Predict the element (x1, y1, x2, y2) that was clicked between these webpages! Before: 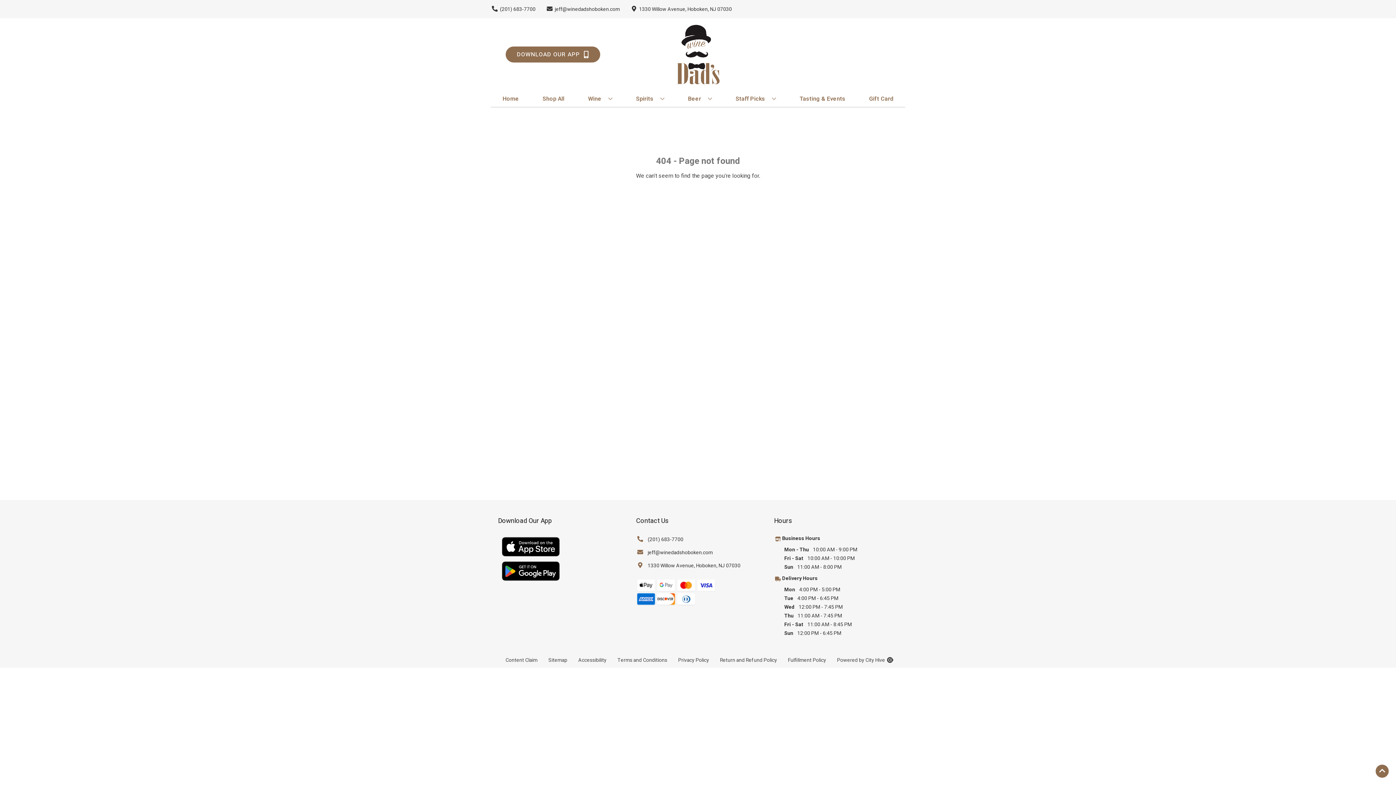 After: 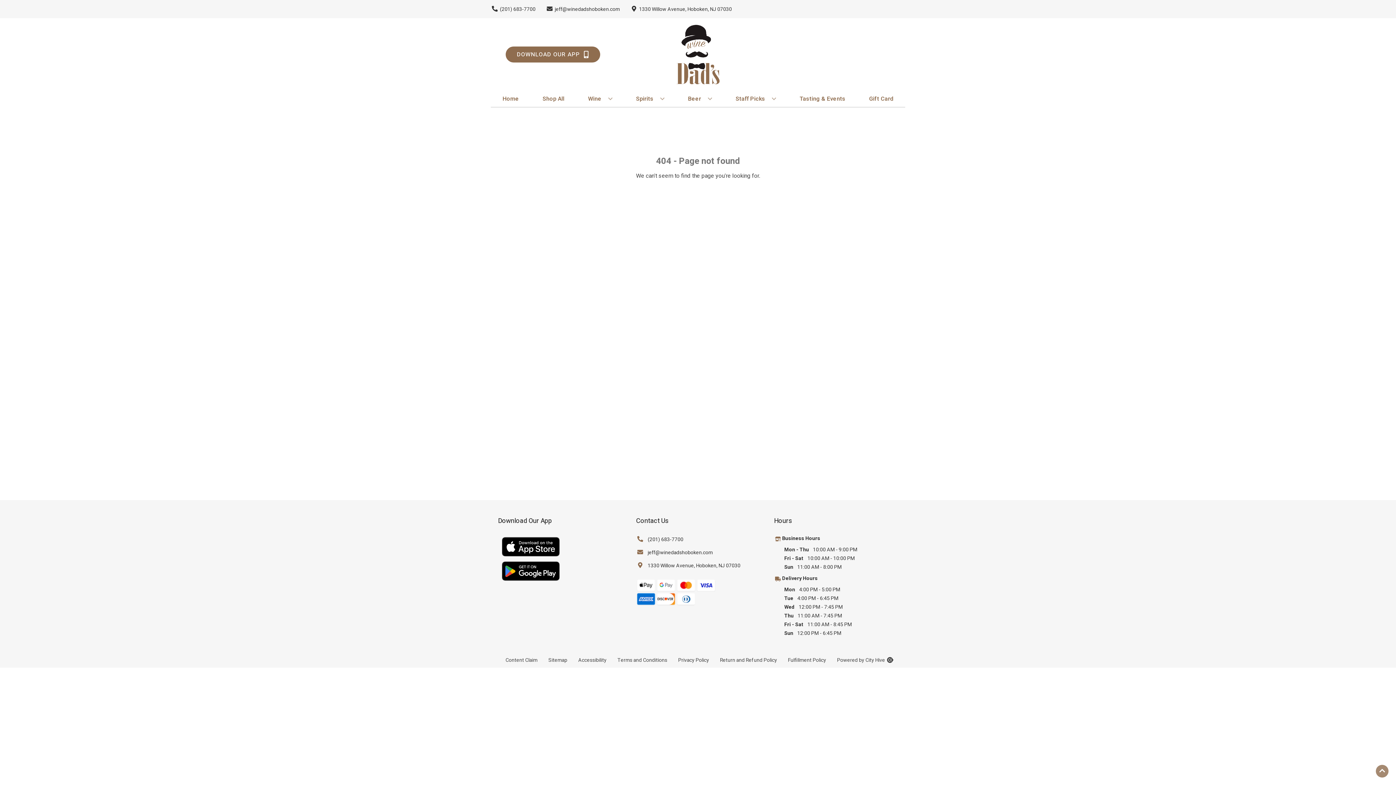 Action: label: Go to top bbox: (1376, 765, 1389, 778)